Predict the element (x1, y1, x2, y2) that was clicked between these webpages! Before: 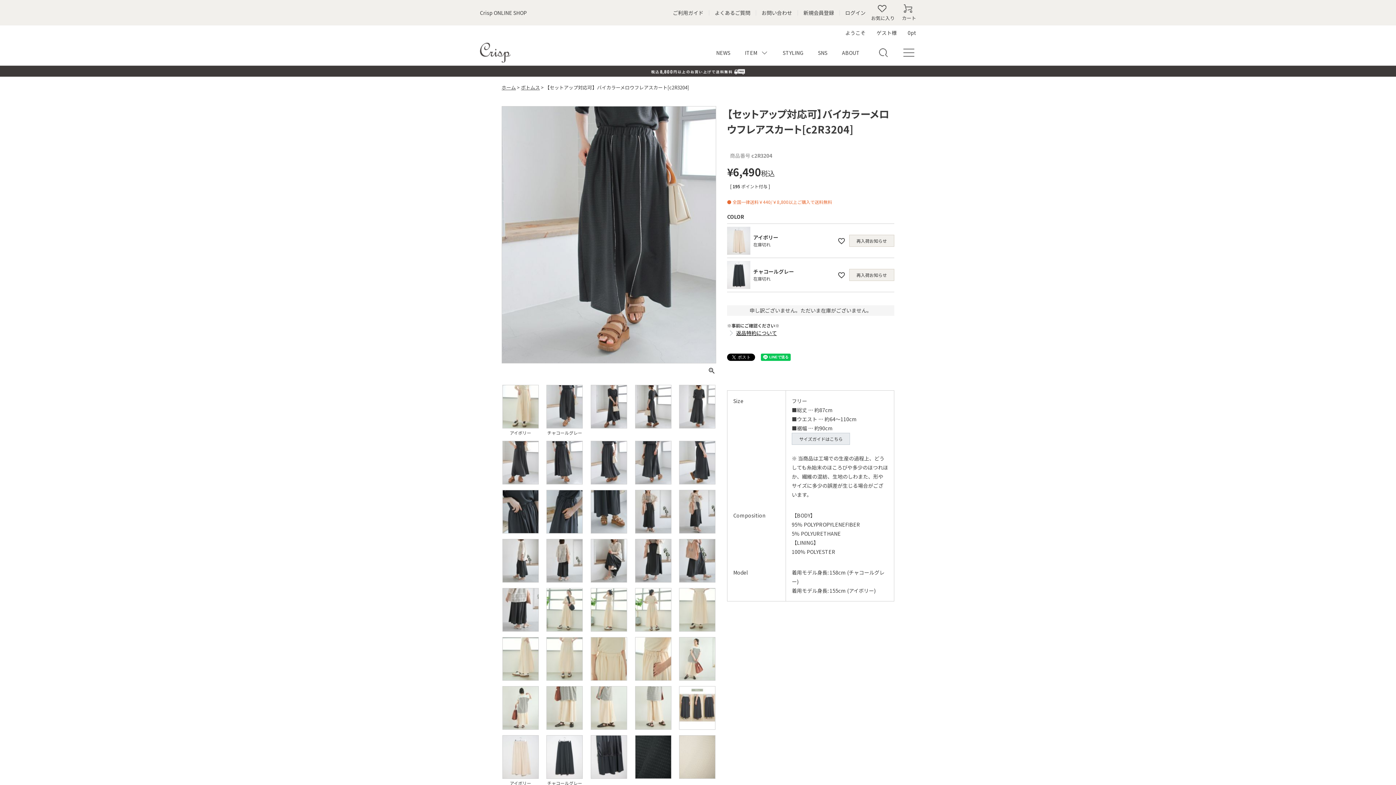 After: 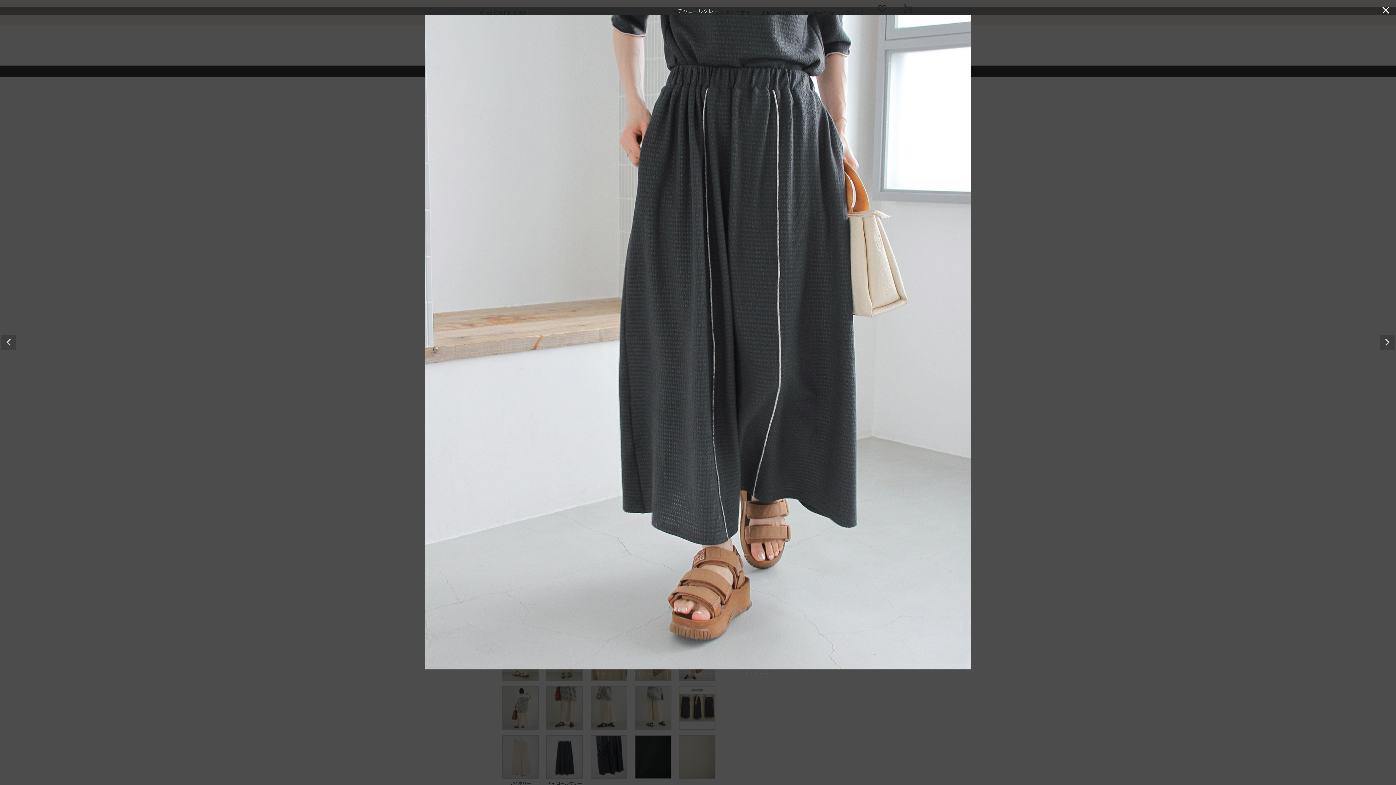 Action: bbox: (707, 366, 716, 375)